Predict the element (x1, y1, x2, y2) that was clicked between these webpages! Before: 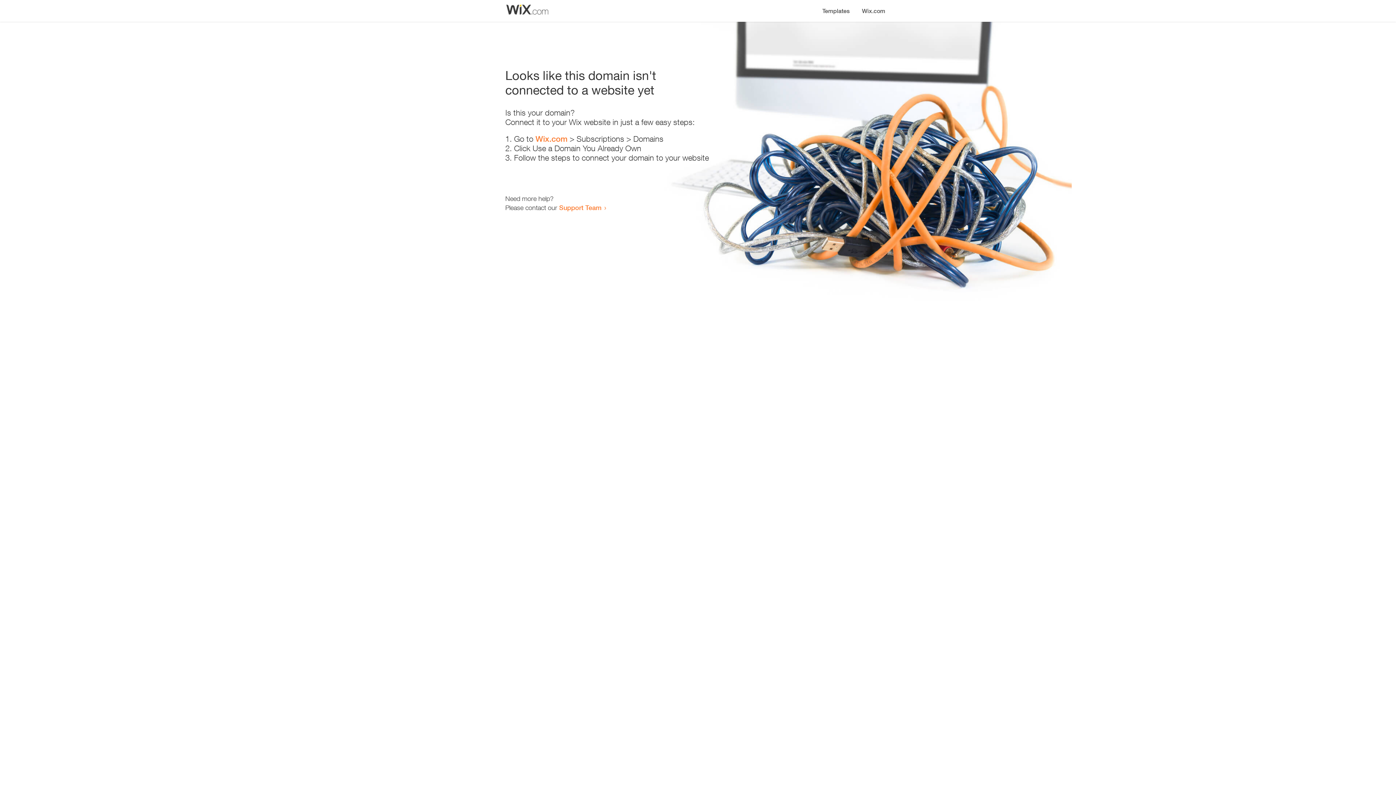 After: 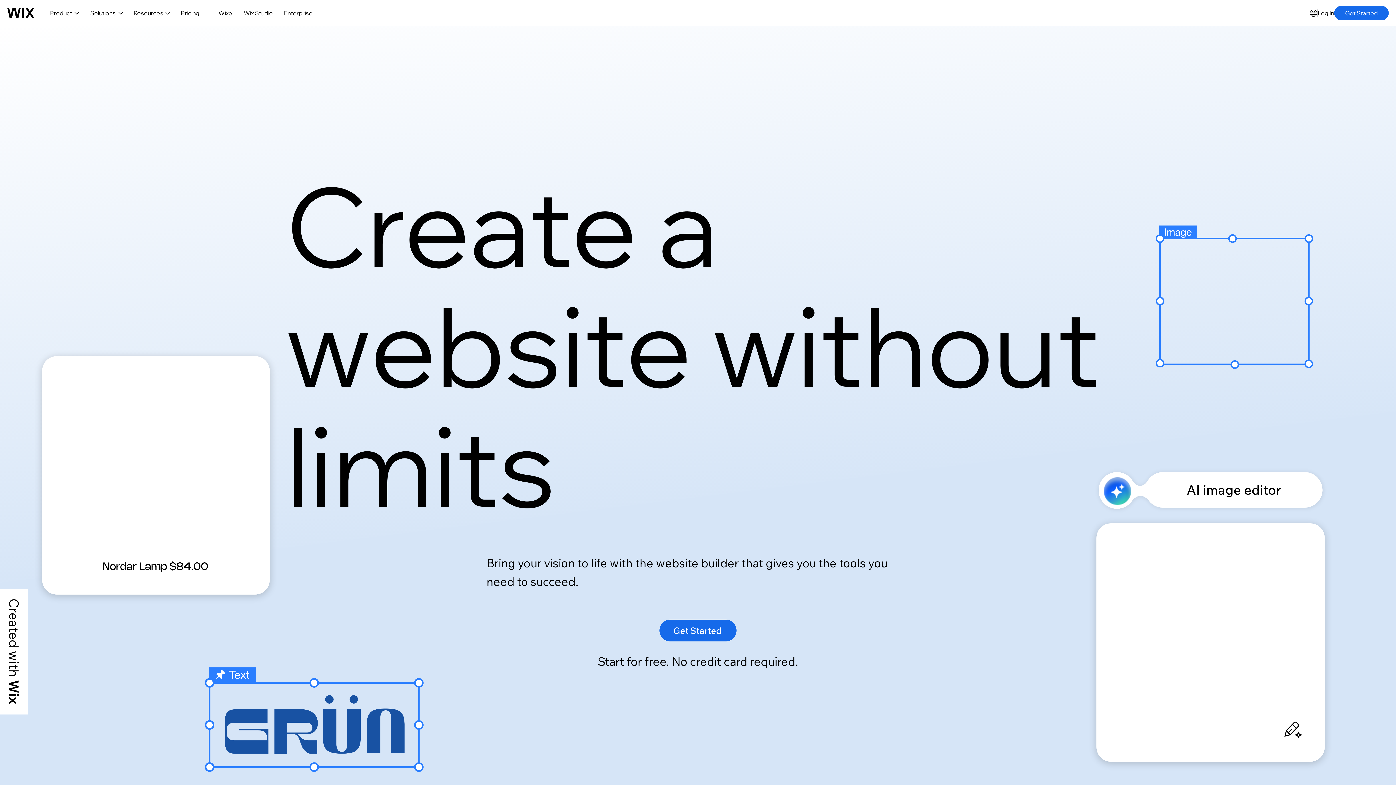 Action: bbox: (535, 134, 567, 143) label: Wix.com